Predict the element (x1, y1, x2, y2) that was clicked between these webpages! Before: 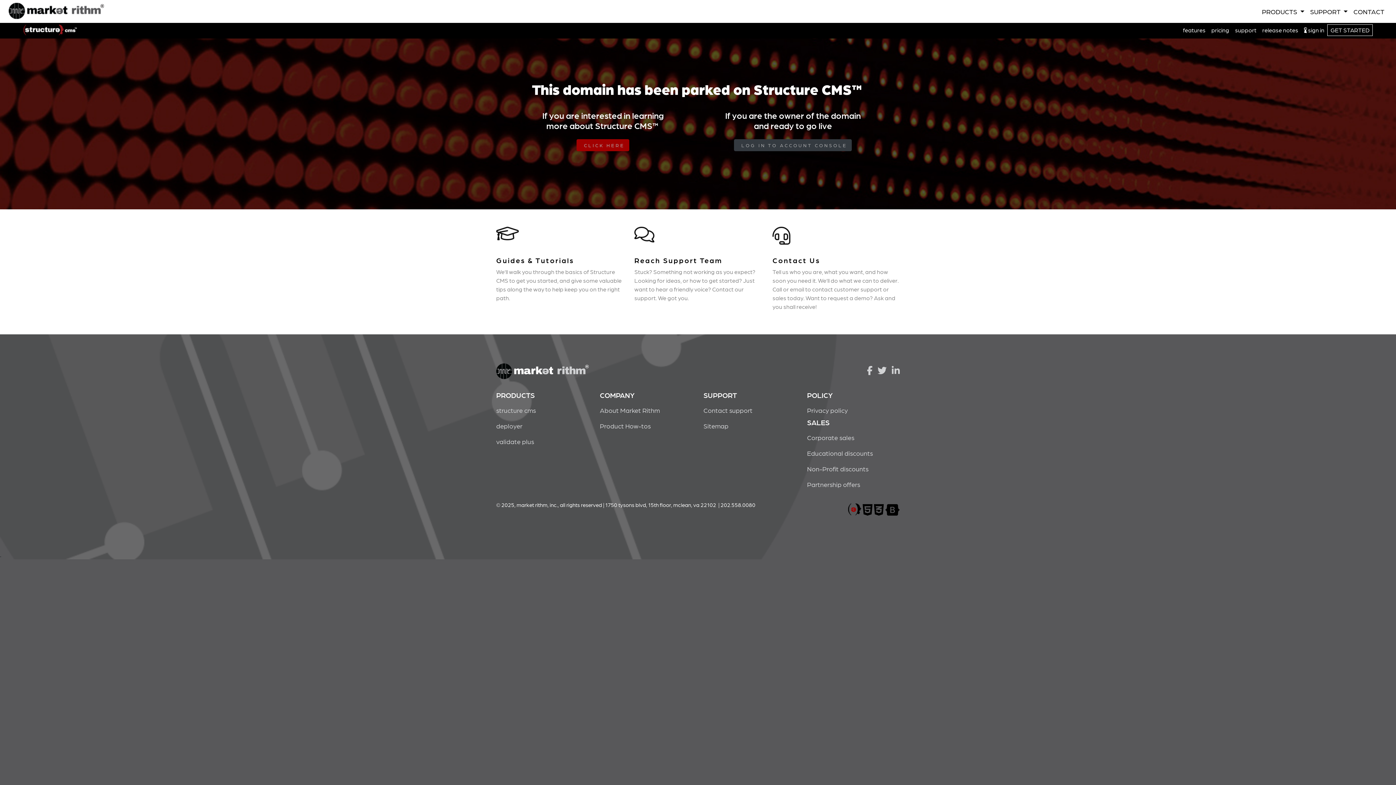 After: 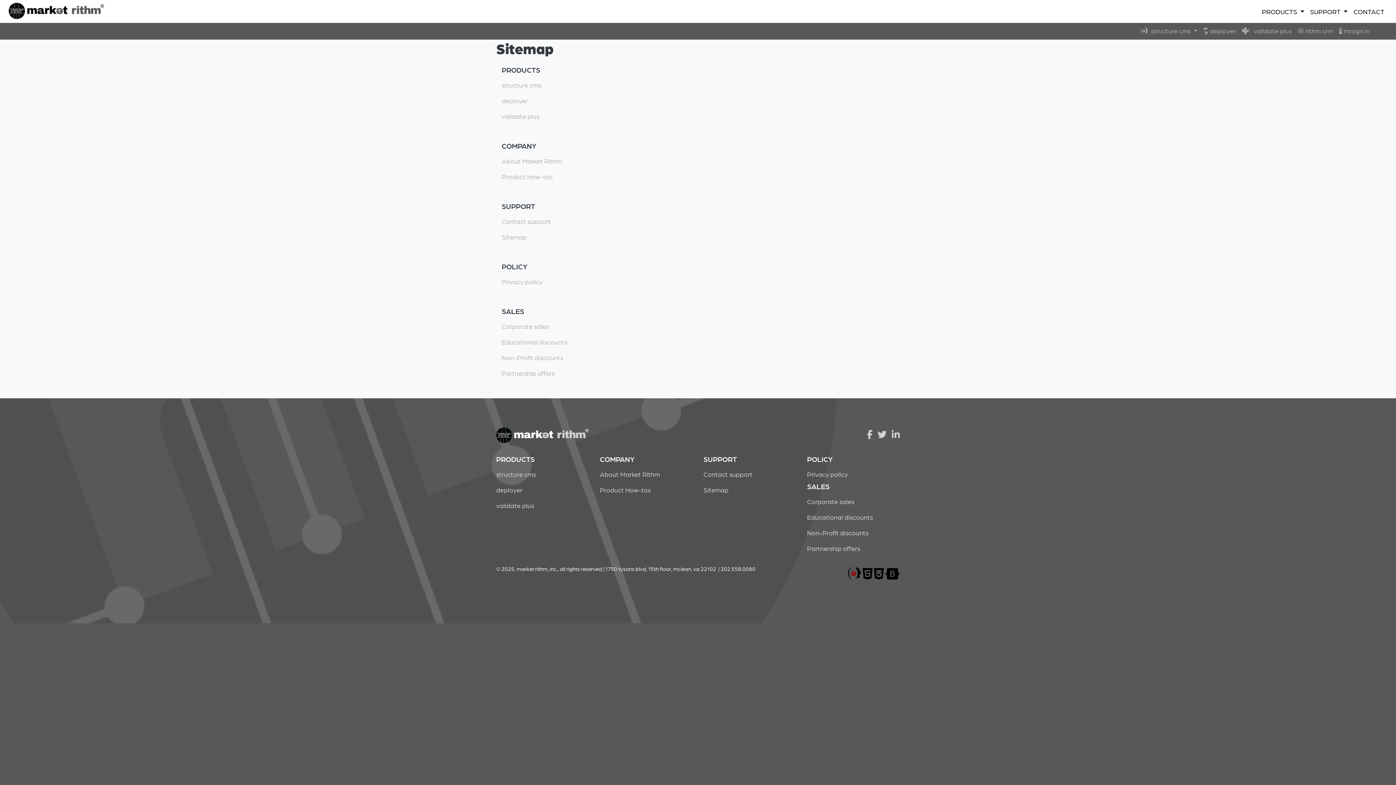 Action: bbox: (703, 418, 796, 433) label: Sitemap